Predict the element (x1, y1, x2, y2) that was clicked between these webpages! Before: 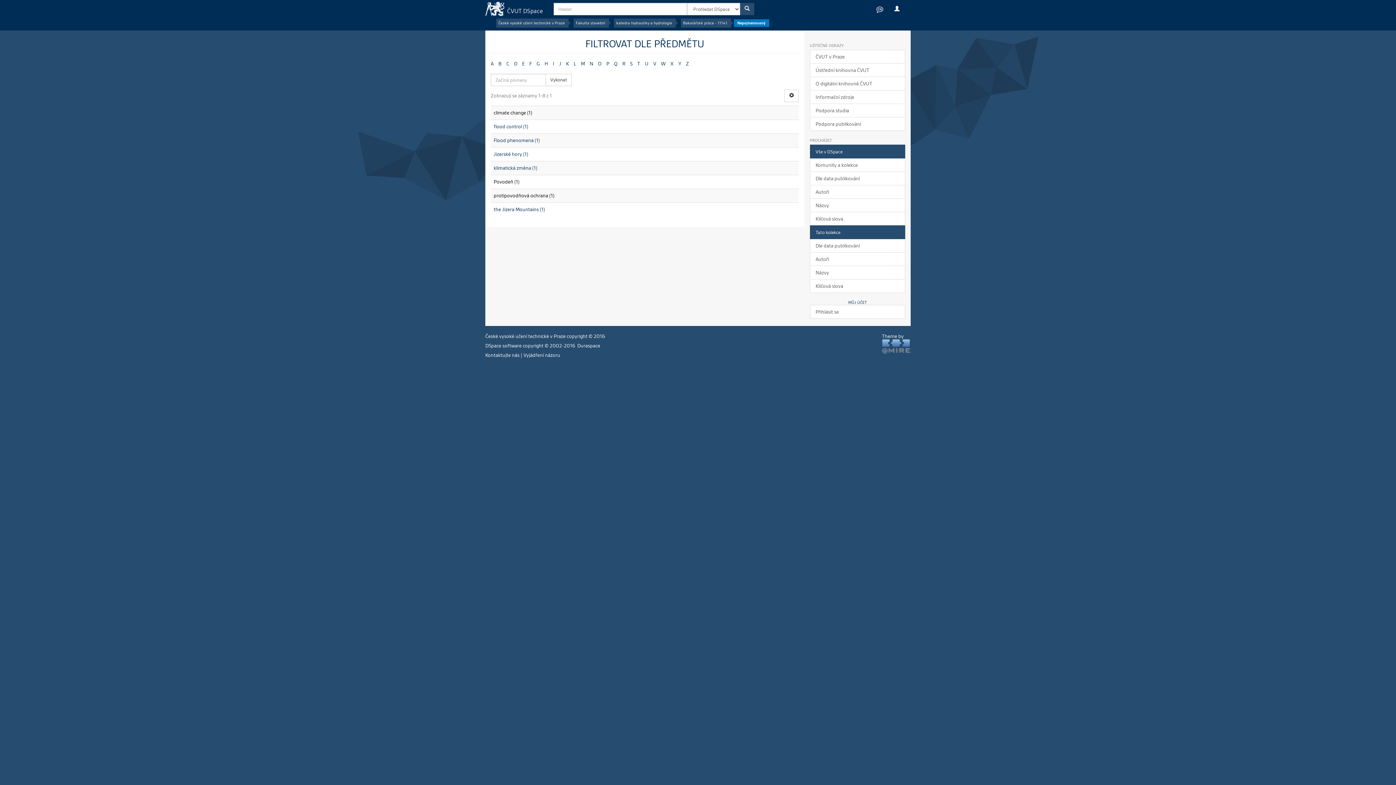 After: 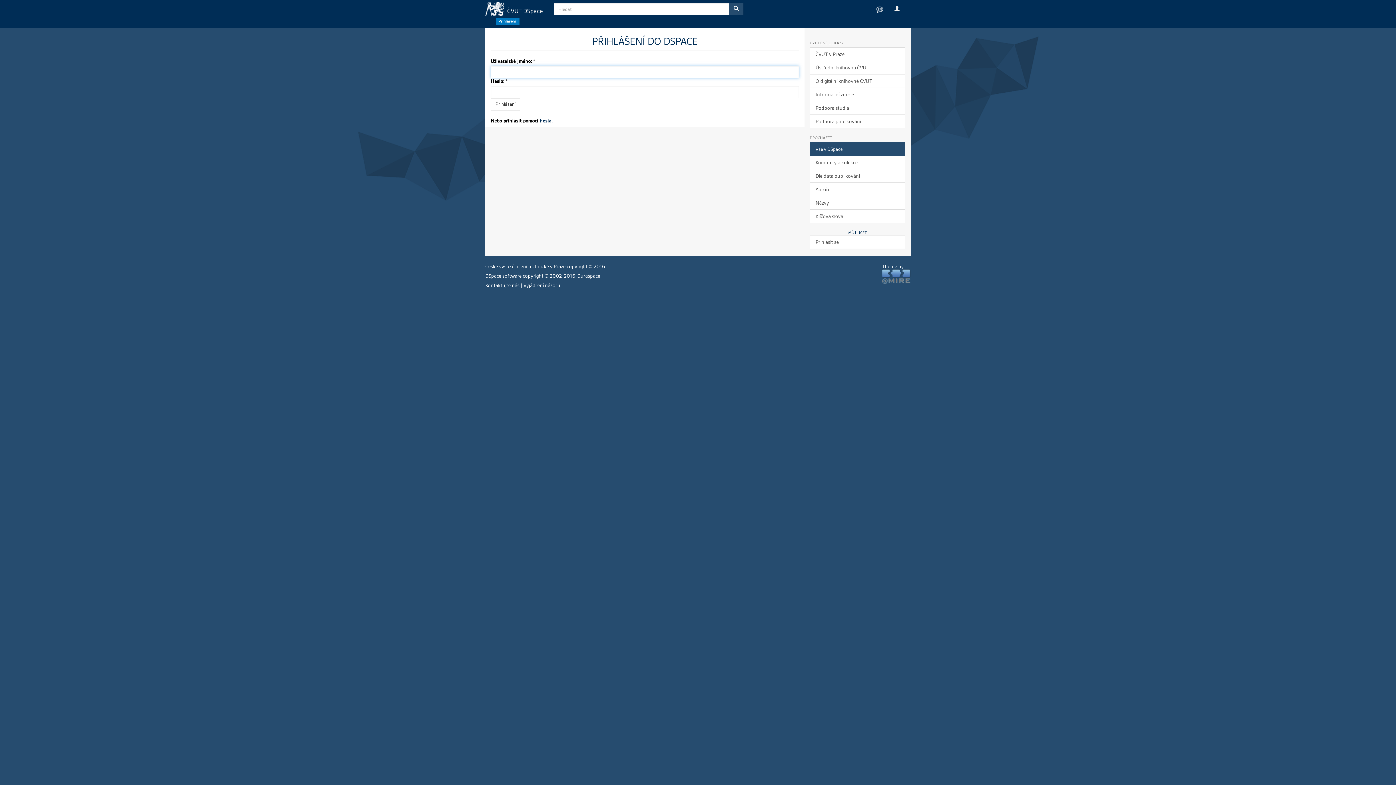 Action: bbox: (889, 0, 905, 18)